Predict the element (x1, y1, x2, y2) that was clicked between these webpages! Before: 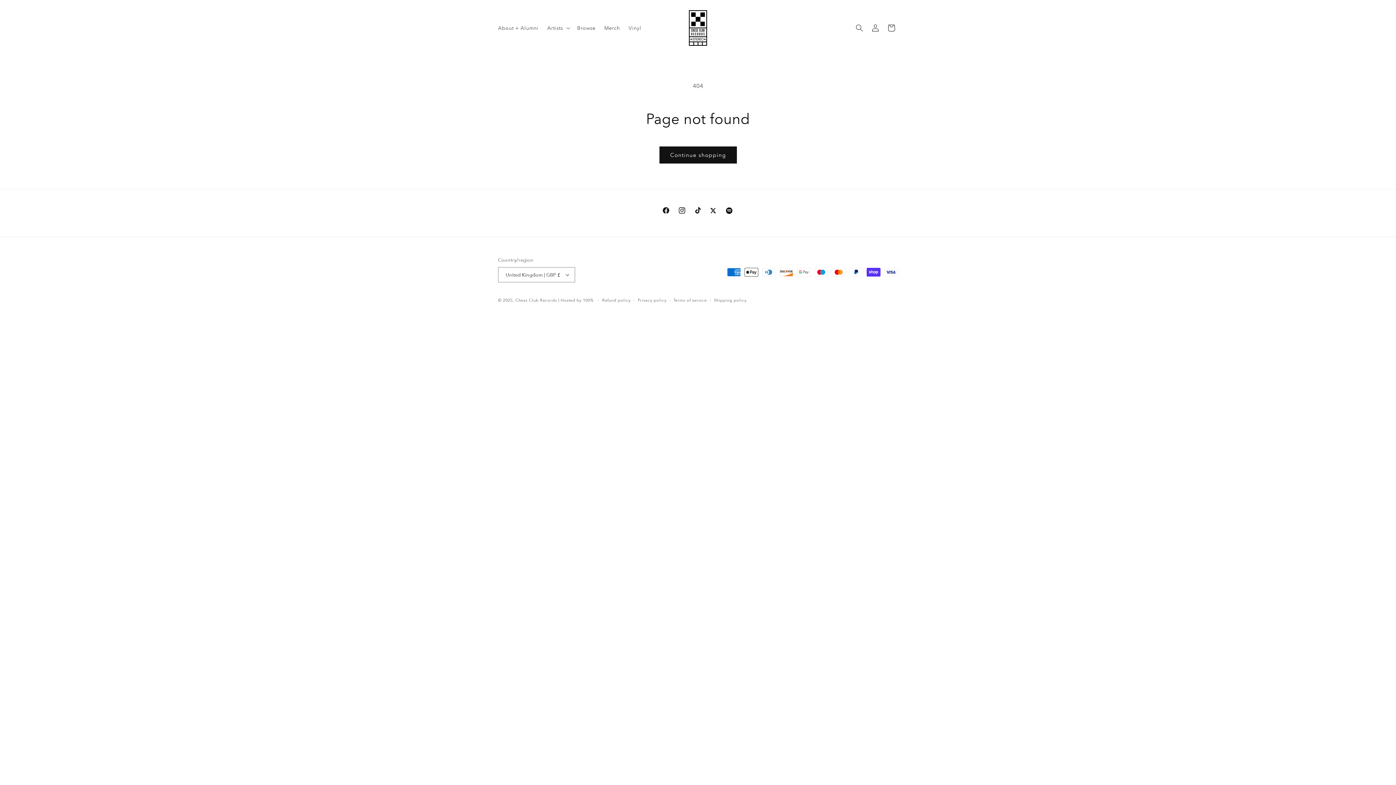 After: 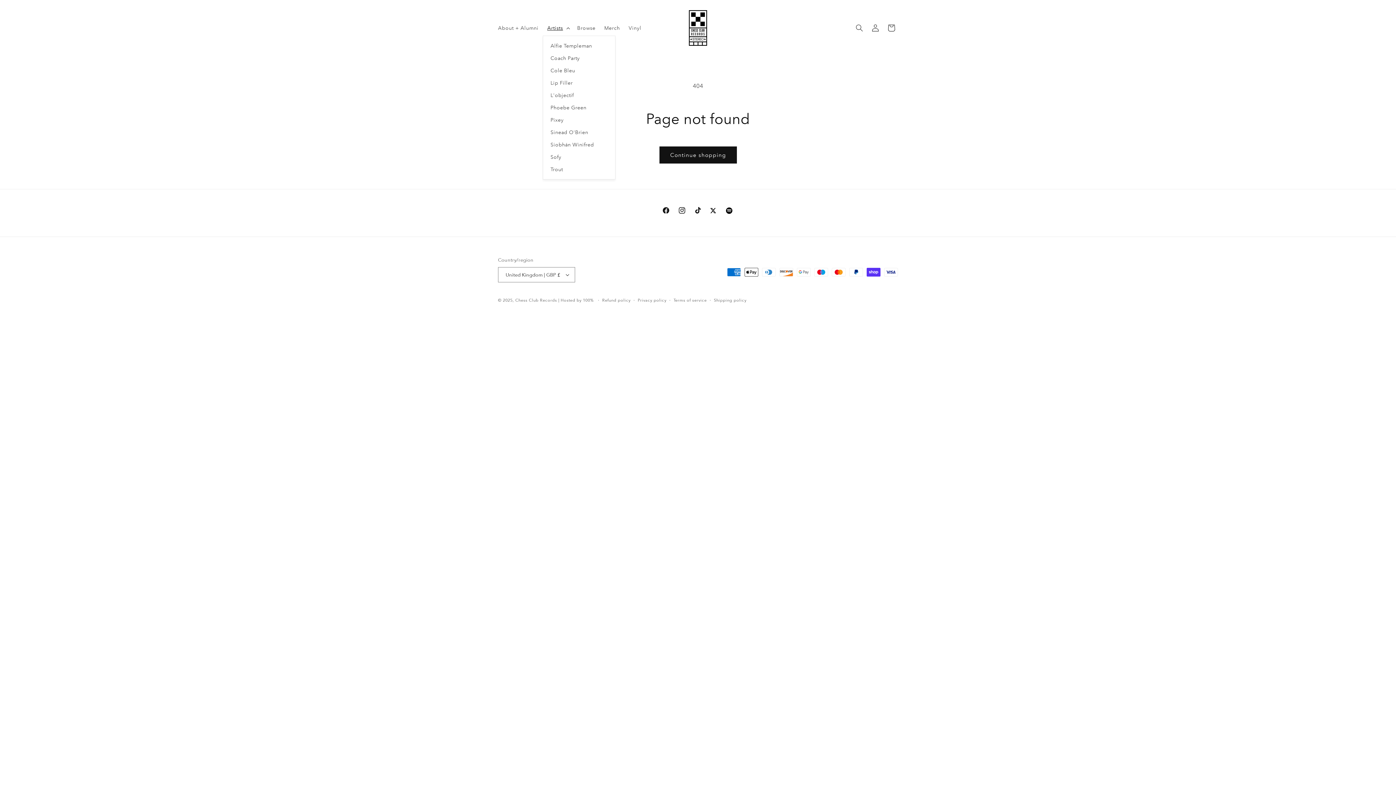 Action: label: Artists bbox: (543, 20, 572, 35)